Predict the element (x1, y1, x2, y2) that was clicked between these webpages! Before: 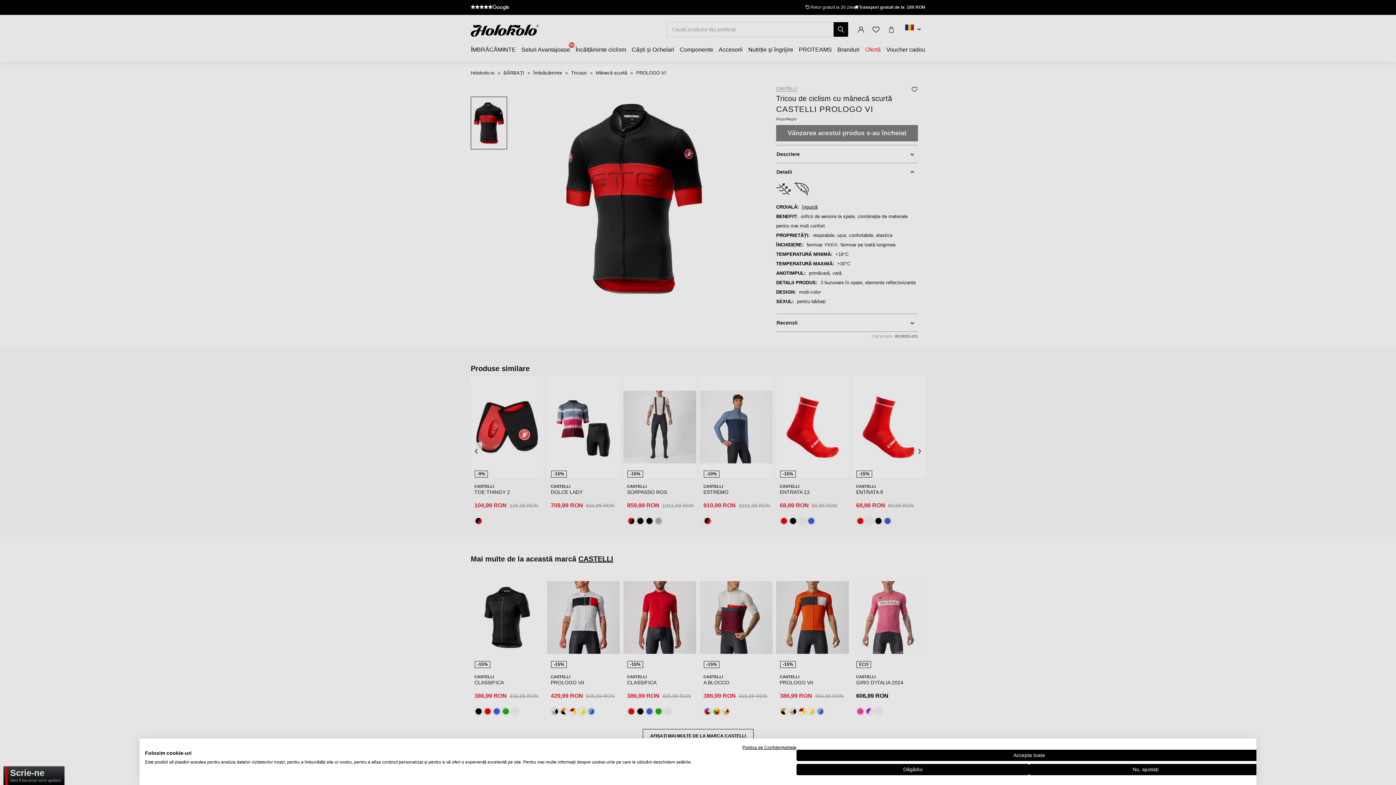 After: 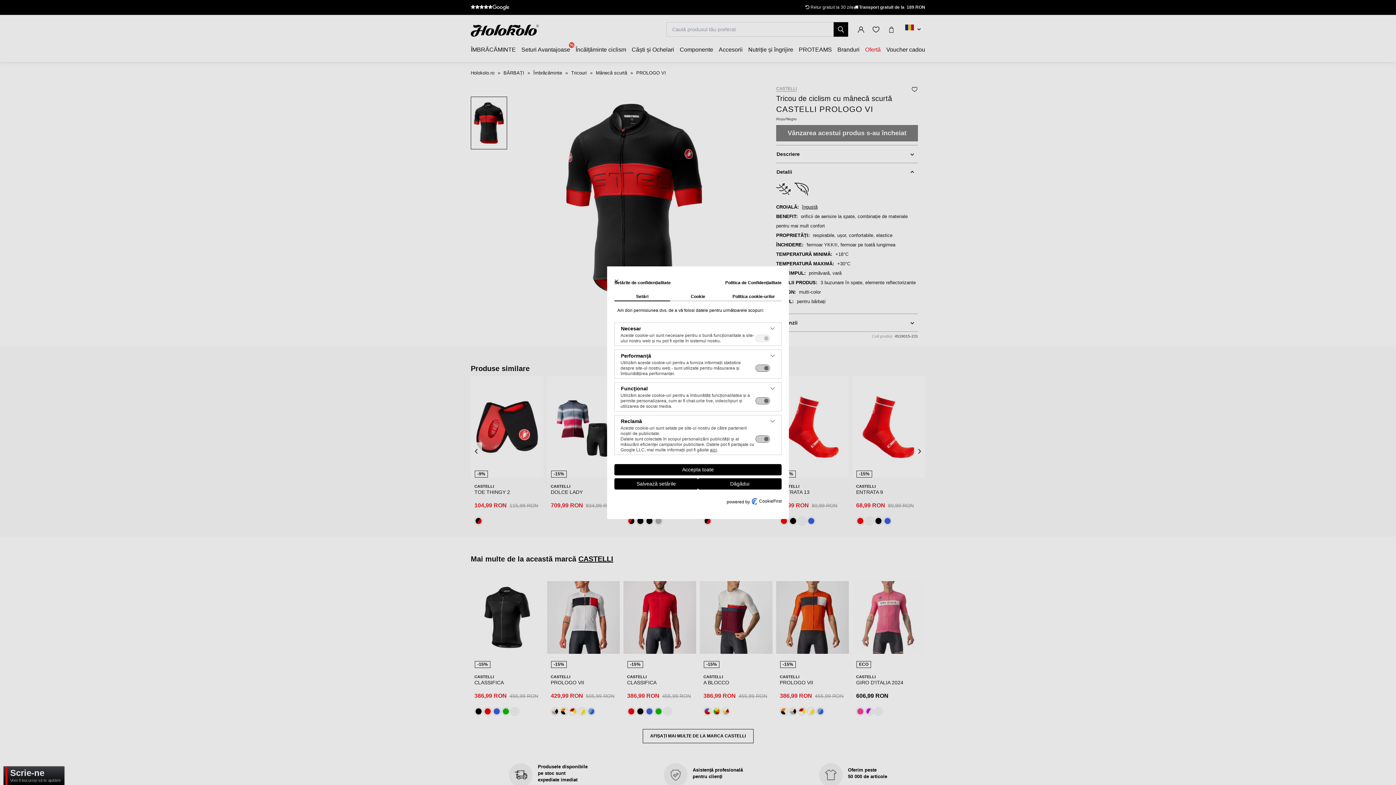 Action: bbox: (1029, 764, 1262, 775) label: Reglați preferințele cookie 